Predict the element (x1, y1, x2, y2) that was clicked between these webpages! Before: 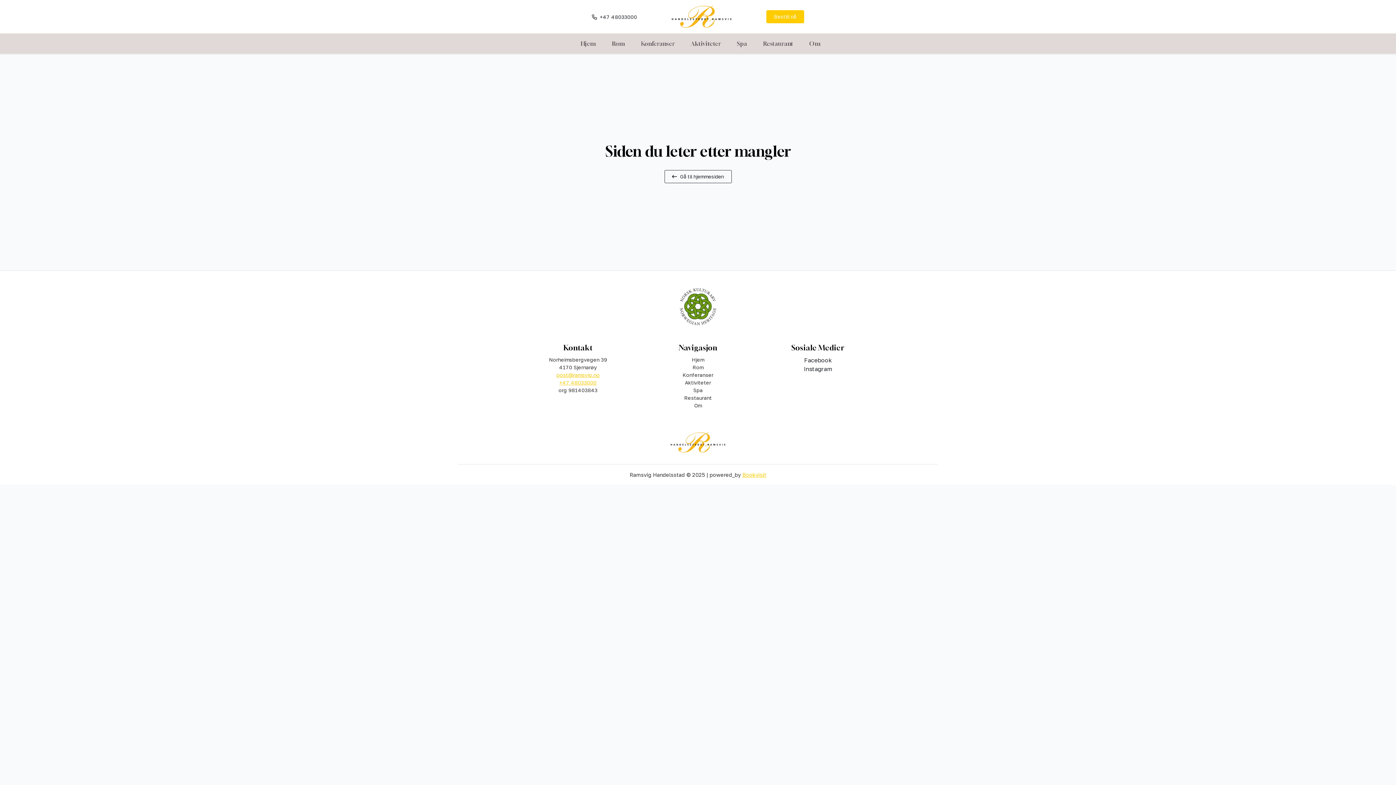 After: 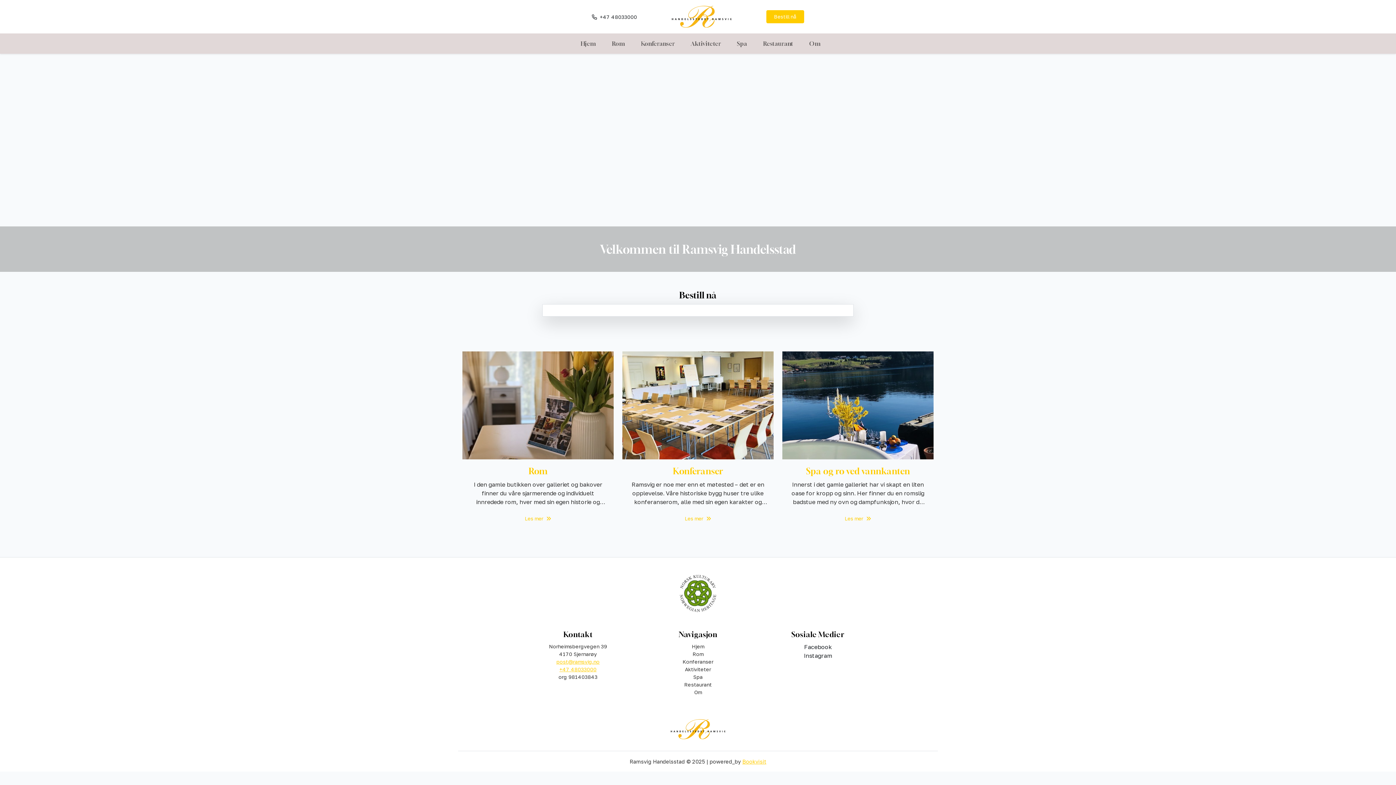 Action: label: Hjem bbox: (577, 36, 598, 50)